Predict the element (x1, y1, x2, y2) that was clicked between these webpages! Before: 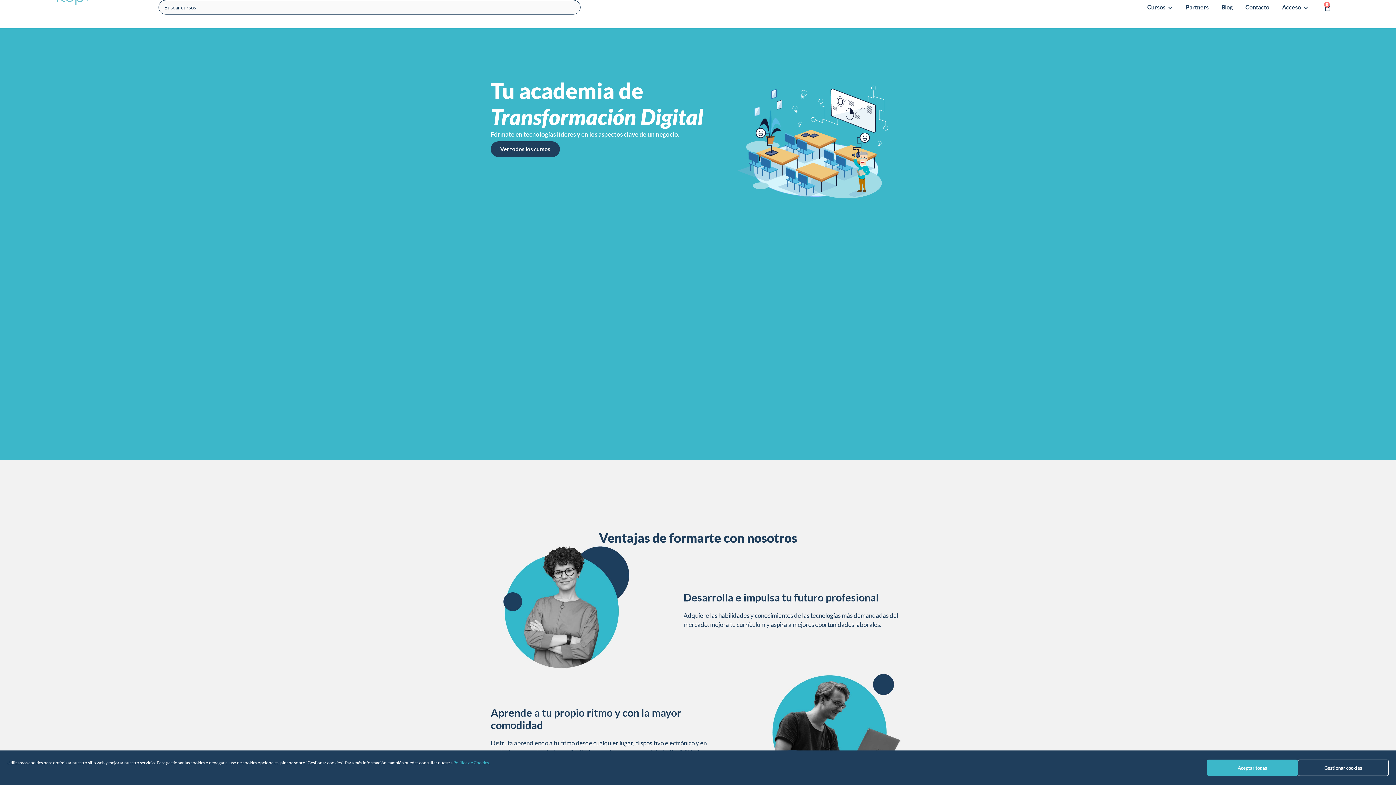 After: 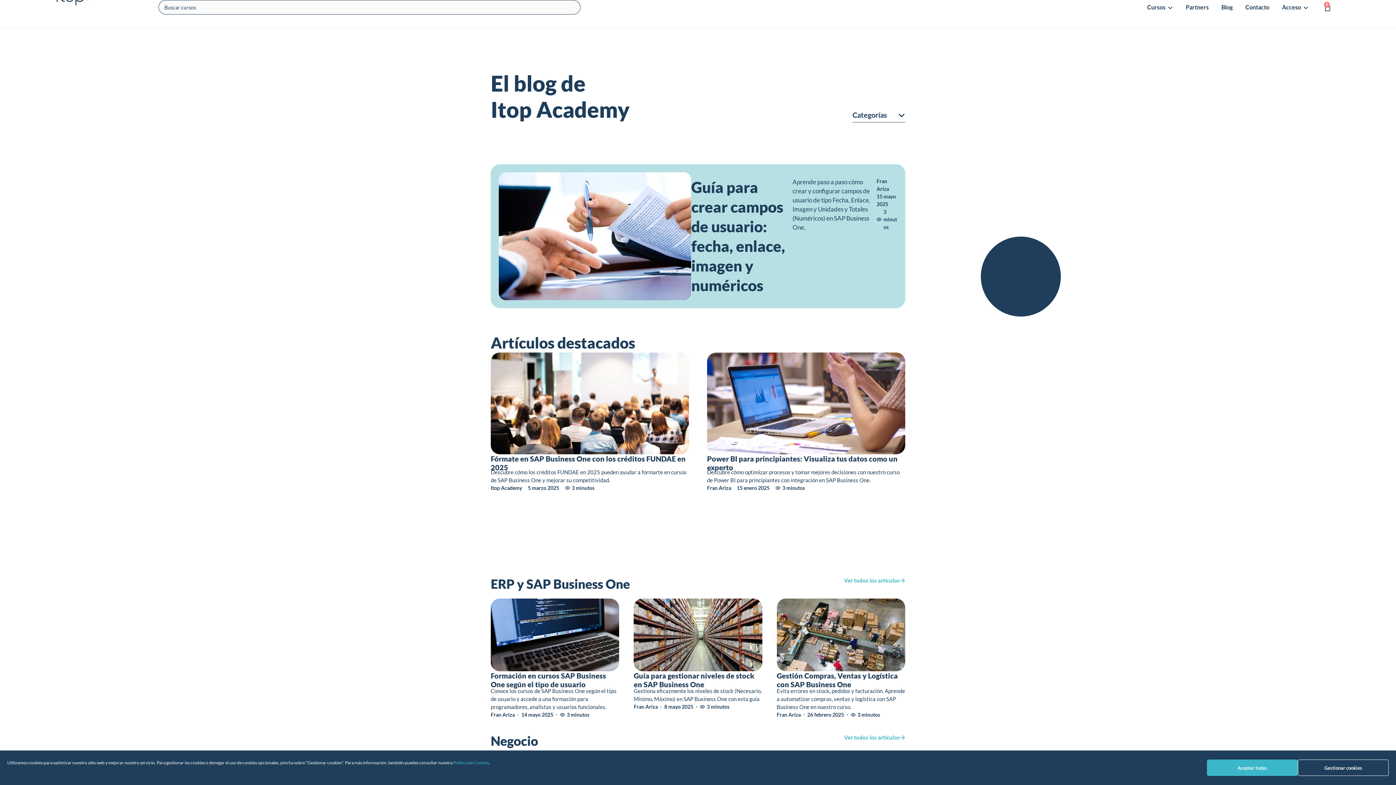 Action: bbox: (1221, 2, 1233, 11) label: Blog